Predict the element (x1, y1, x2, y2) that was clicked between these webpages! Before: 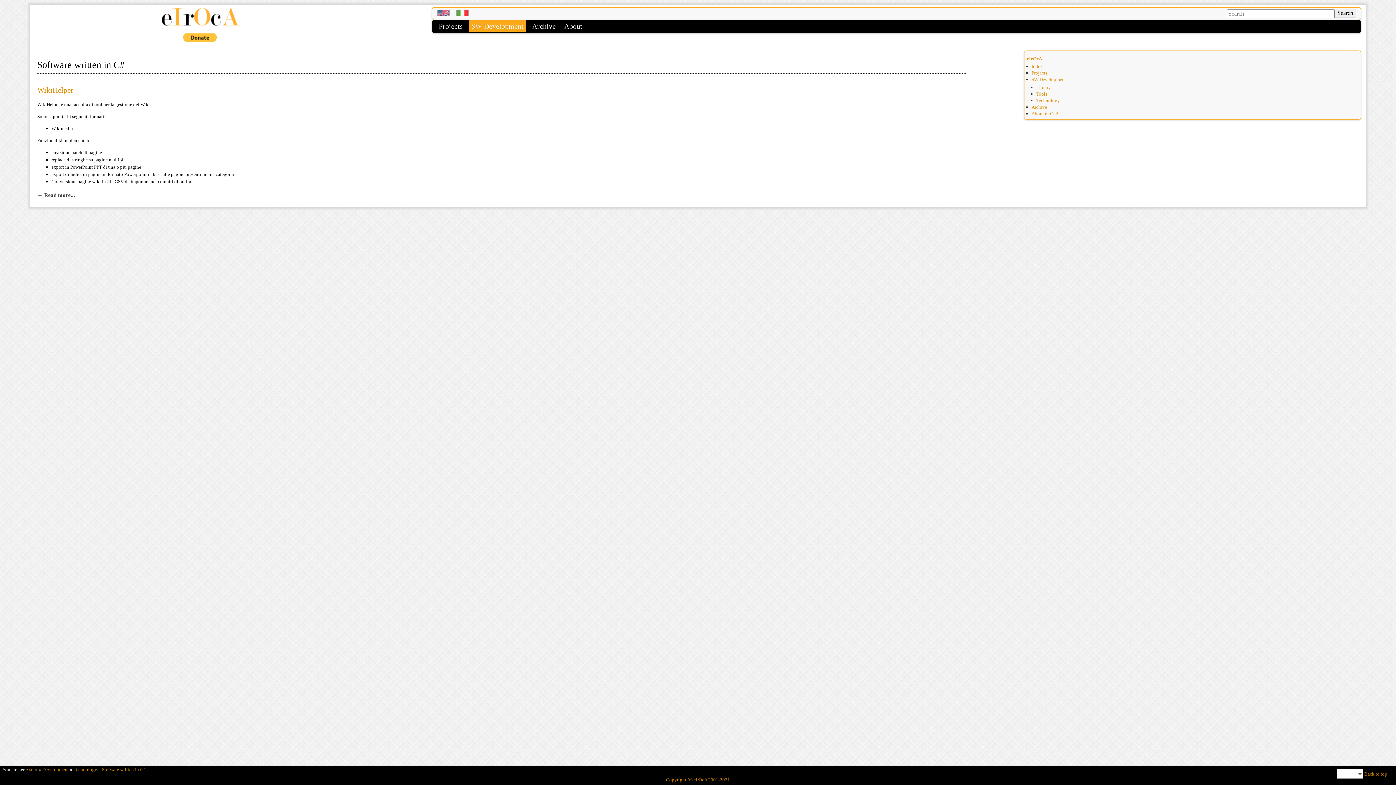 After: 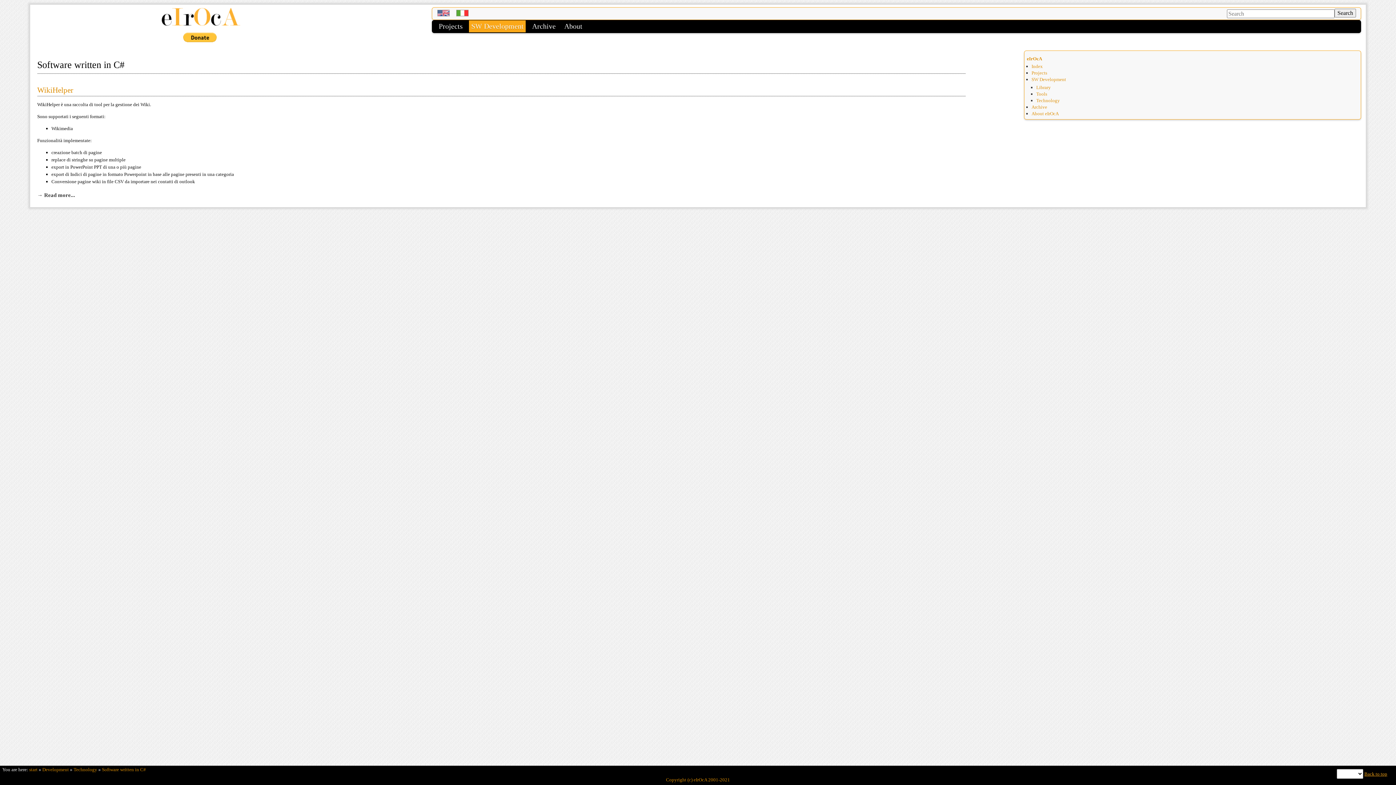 Action: label: Back to top bbox: (1364, 771, 1396, 777)